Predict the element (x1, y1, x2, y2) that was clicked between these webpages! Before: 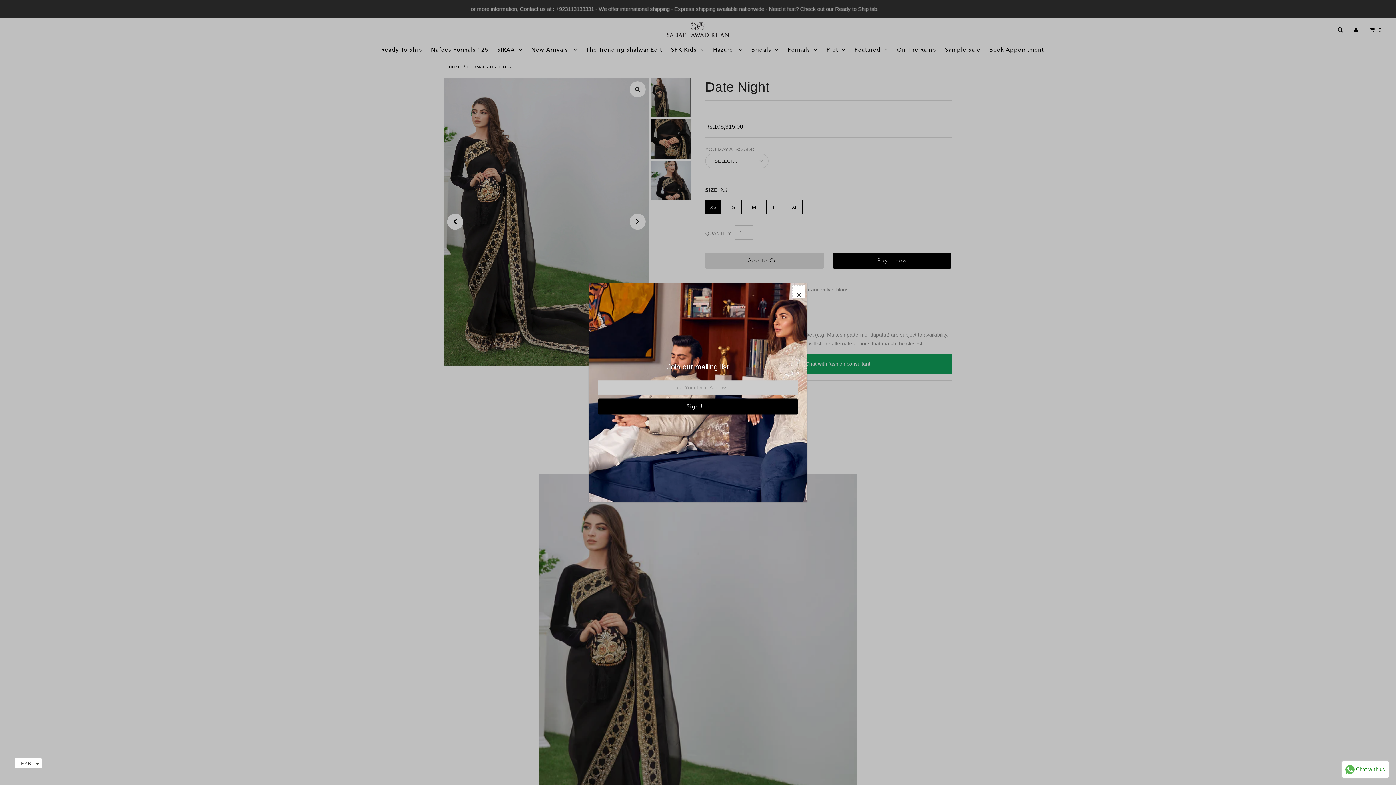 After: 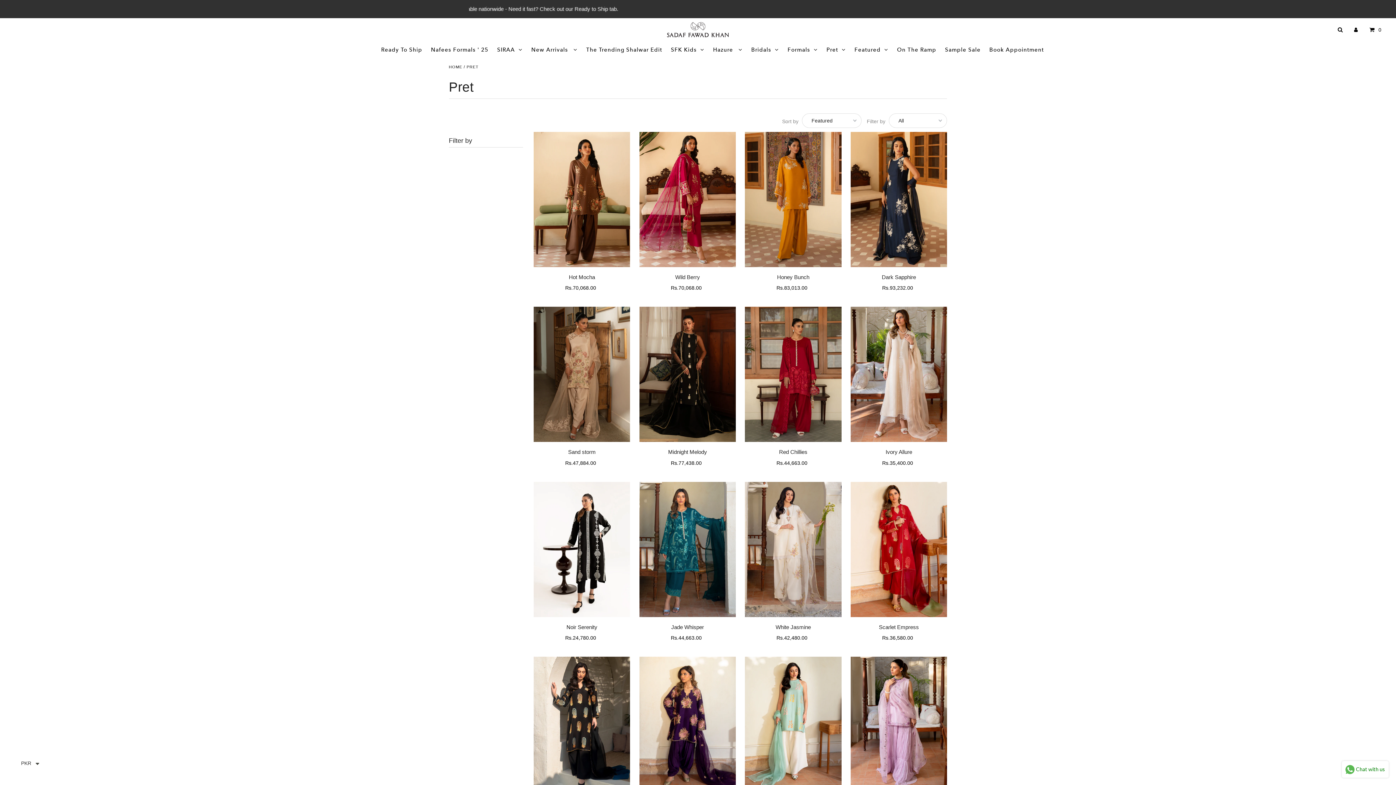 Action: label: Pret bbox: (823, 45, 849, 54)